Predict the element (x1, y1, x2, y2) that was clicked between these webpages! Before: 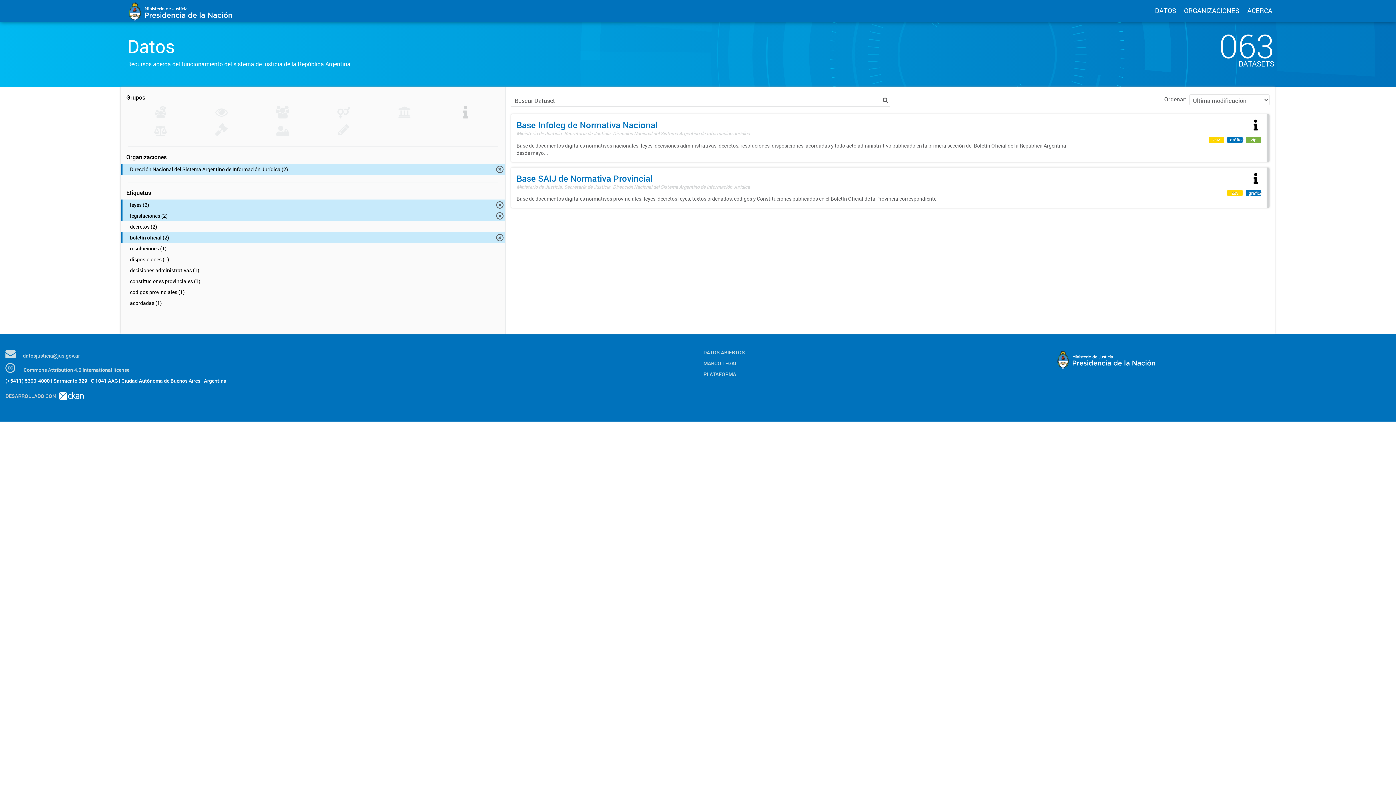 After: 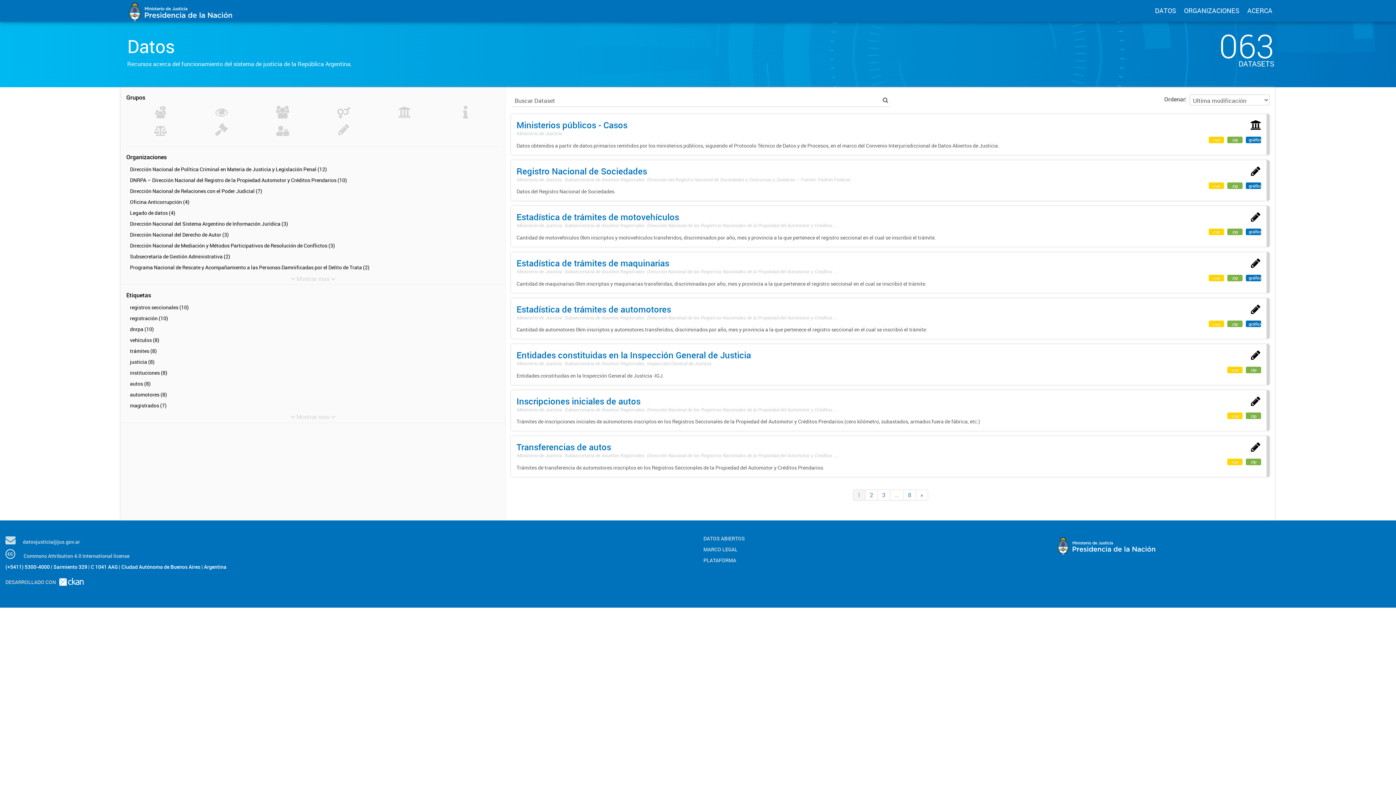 Action: label: DATOS bbox: (1155, 6, 1176, 14)